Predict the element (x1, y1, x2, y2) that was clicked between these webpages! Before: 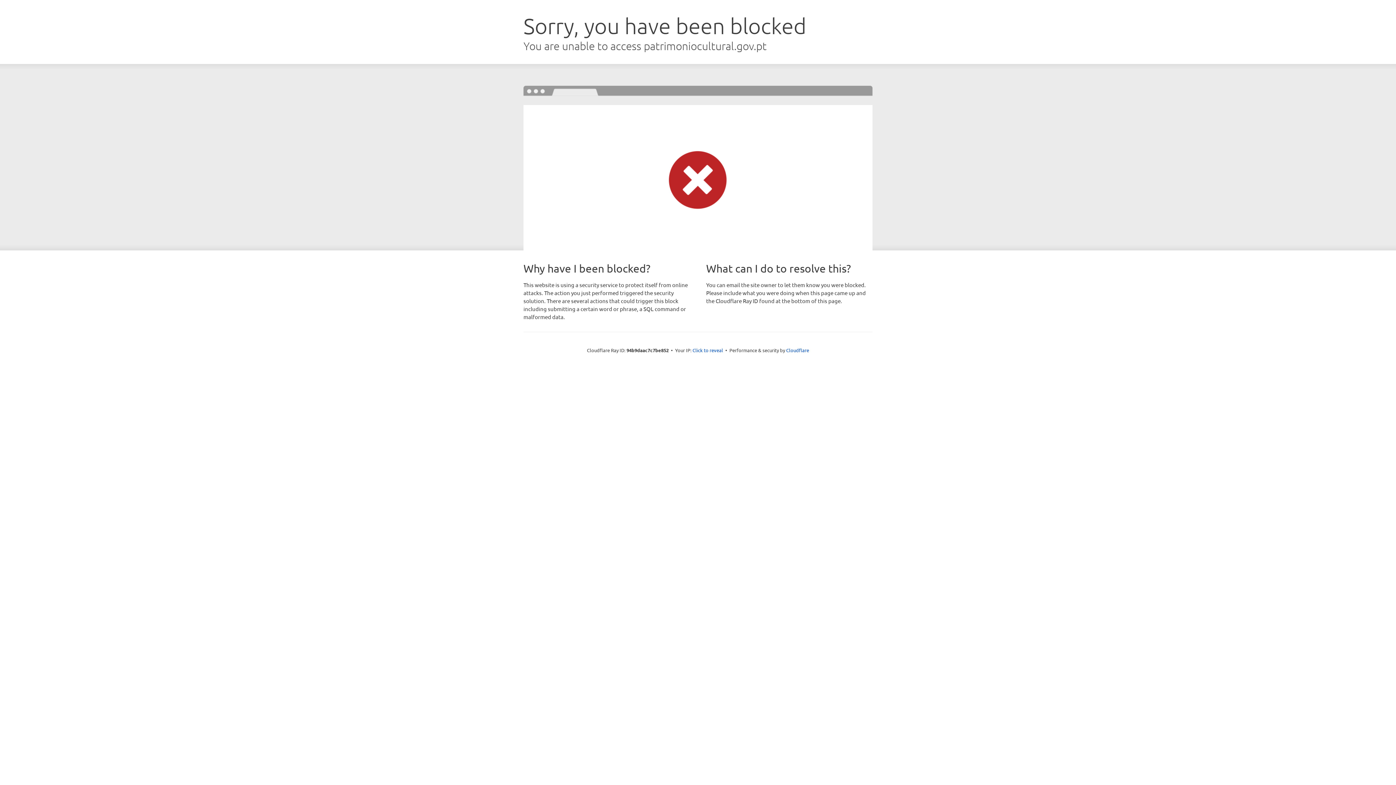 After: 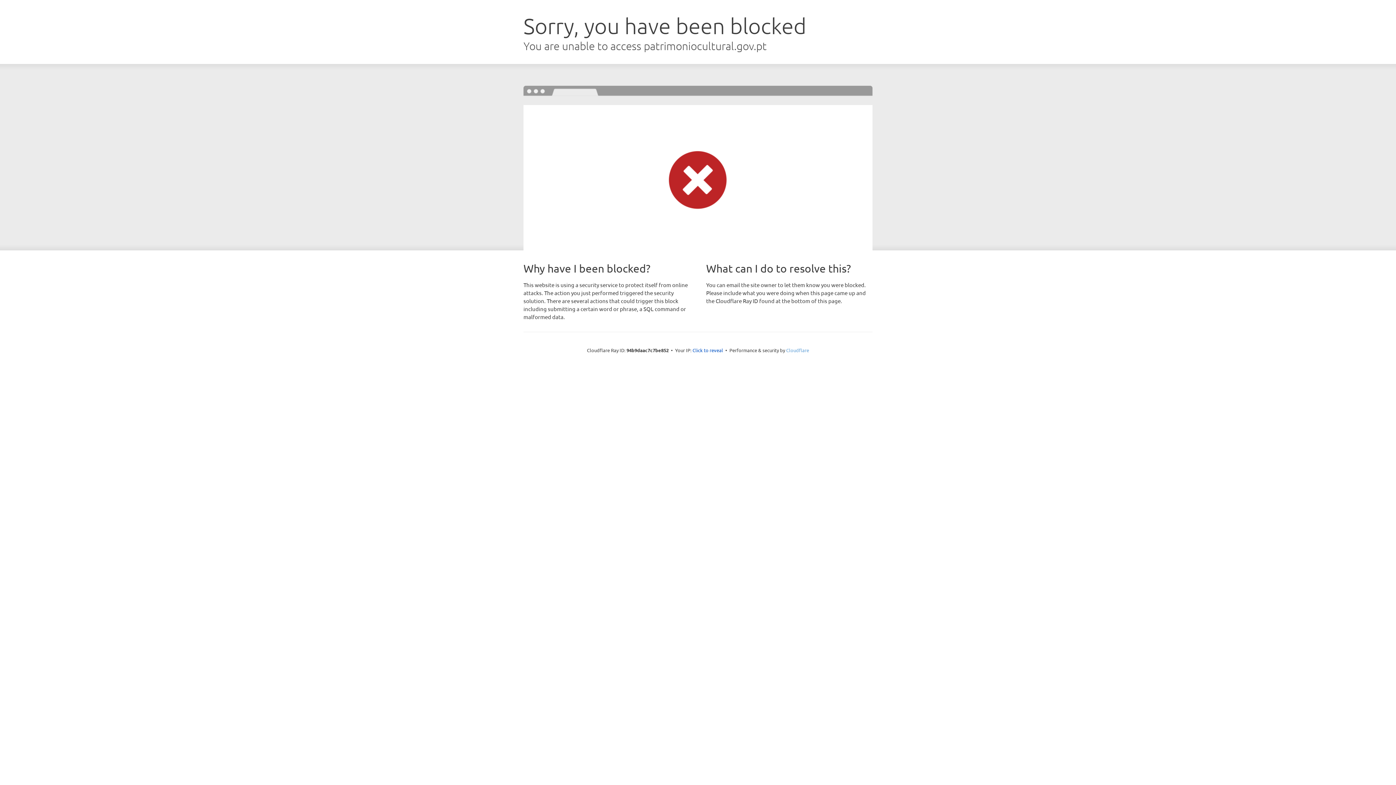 Action: label: Cloudflare bbox: (786, 347, 809, 353)